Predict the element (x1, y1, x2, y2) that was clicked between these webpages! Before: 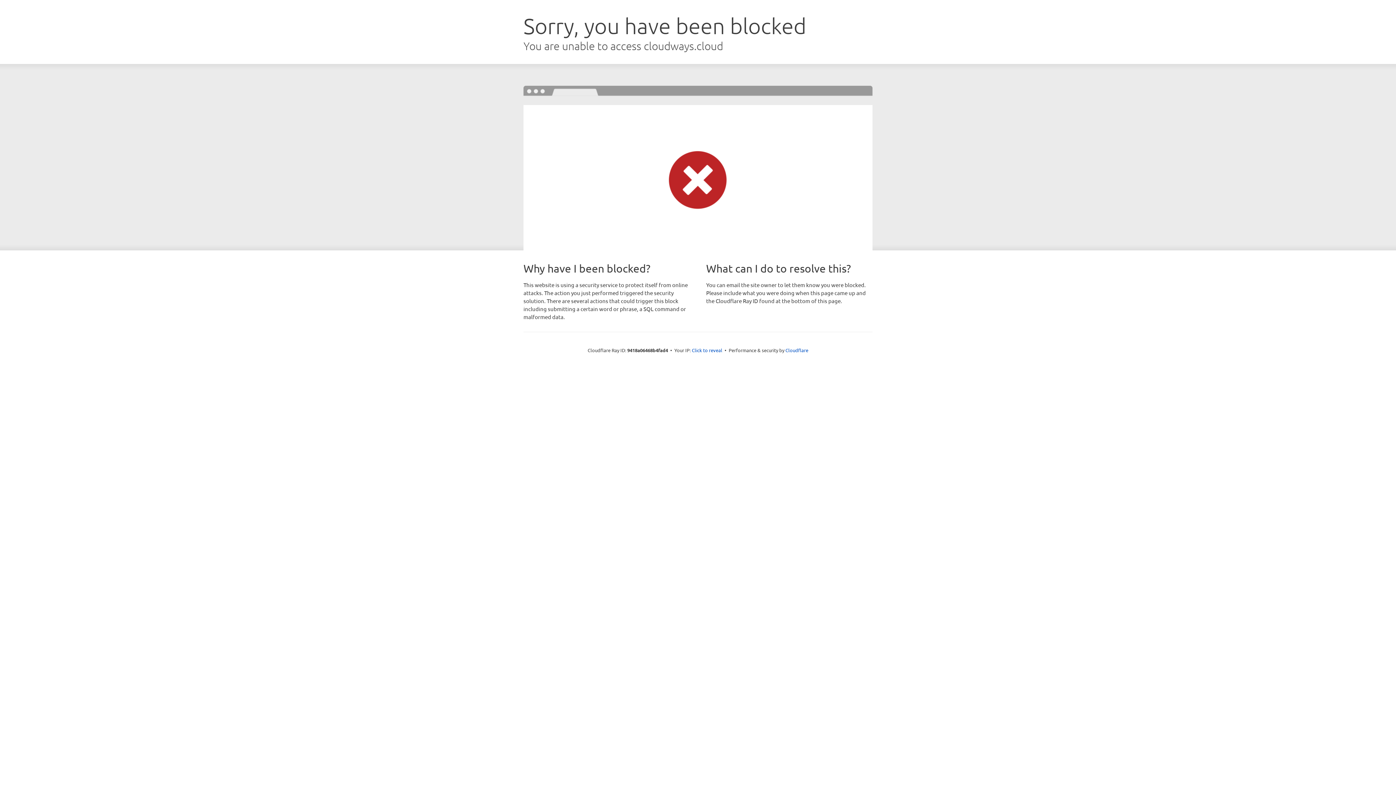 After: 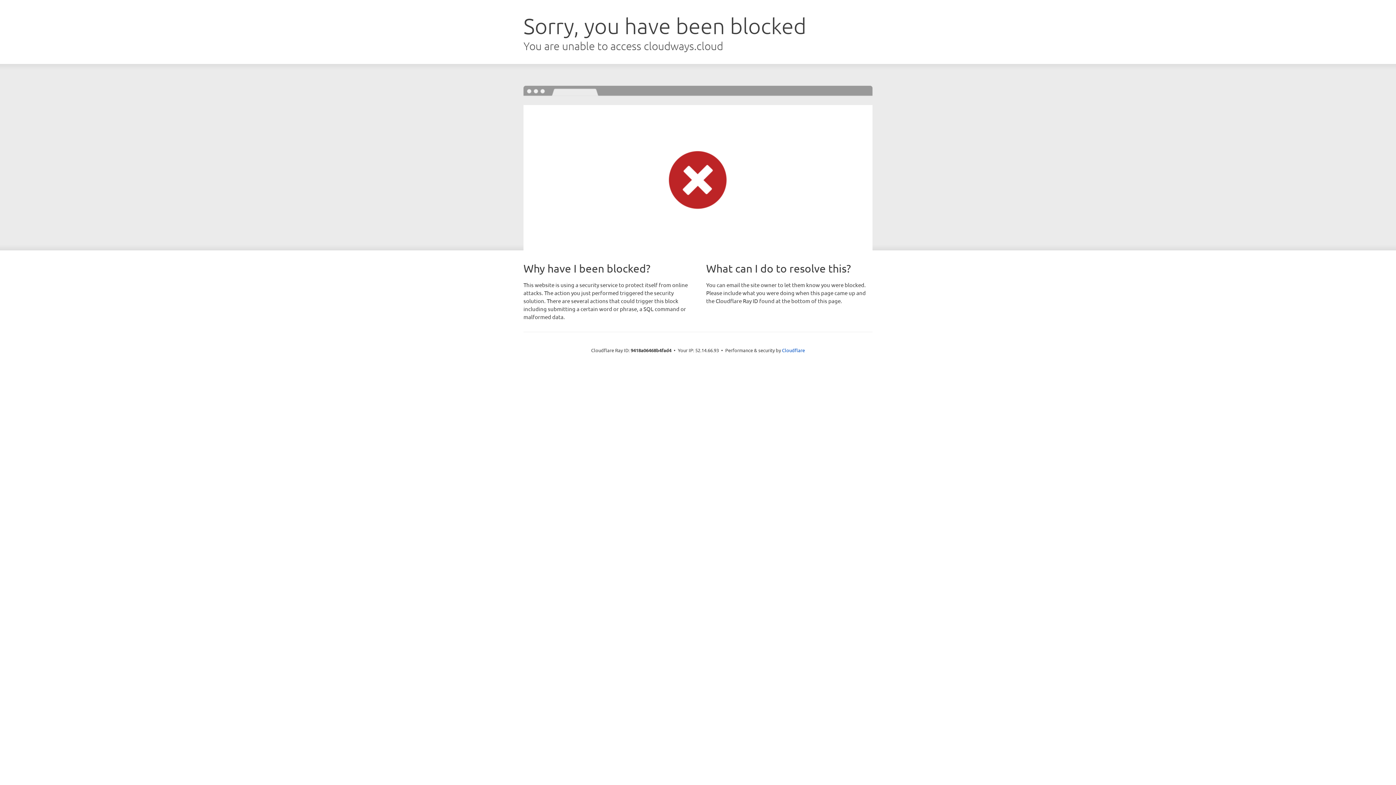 Action: bbox: (692, 346, 722, 353) label: Click to reveal